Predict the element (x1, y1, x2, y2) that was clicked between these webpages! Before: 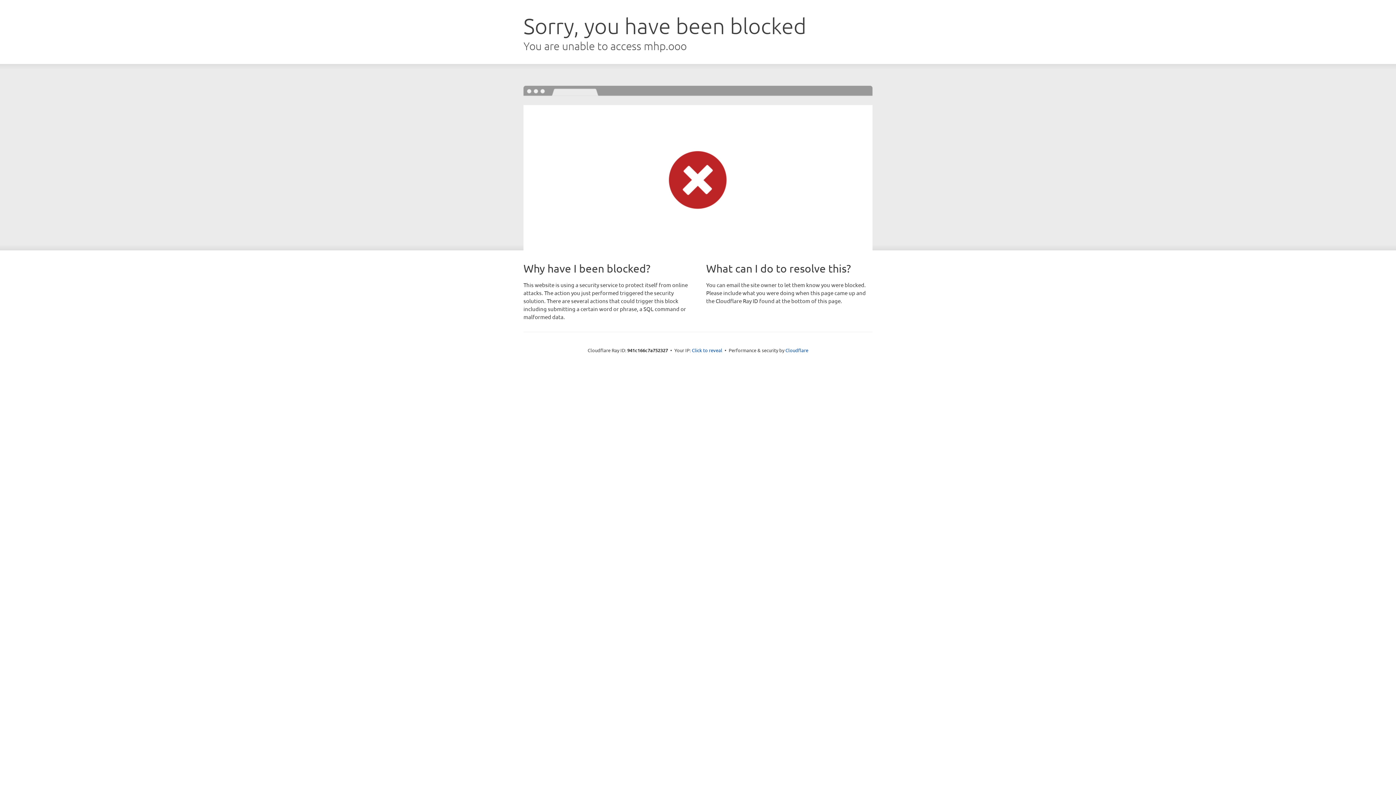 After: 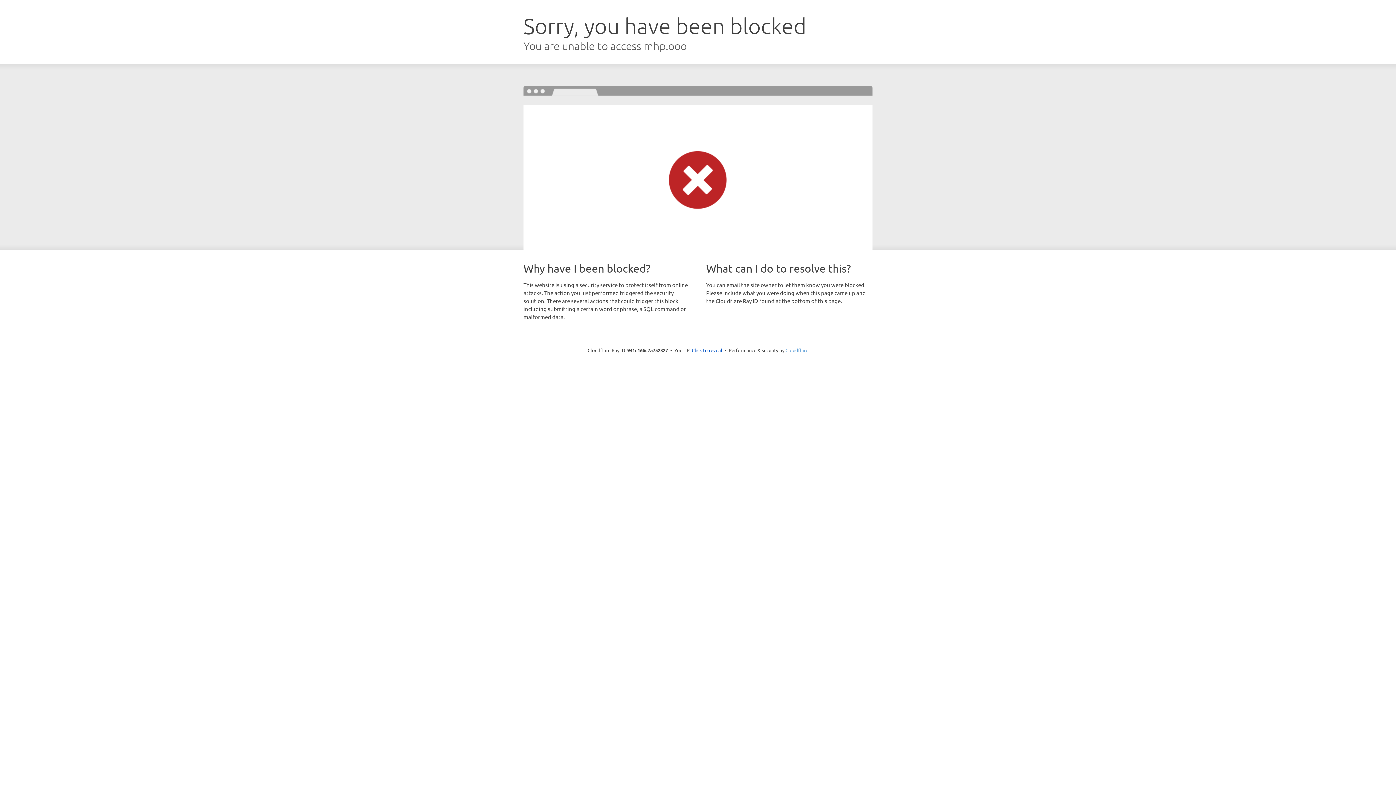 Action: label: Cloudflare bbox: (785, 347, 808, 353)